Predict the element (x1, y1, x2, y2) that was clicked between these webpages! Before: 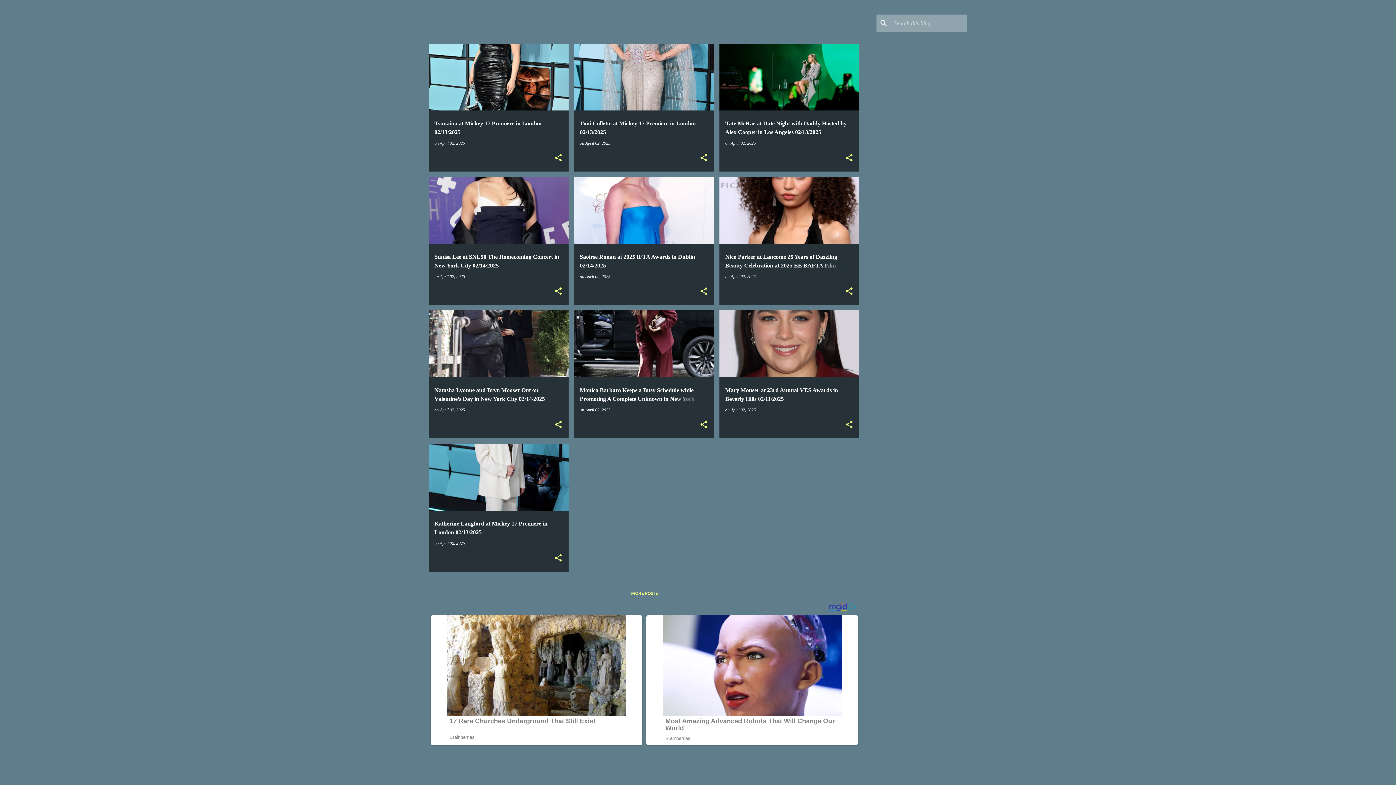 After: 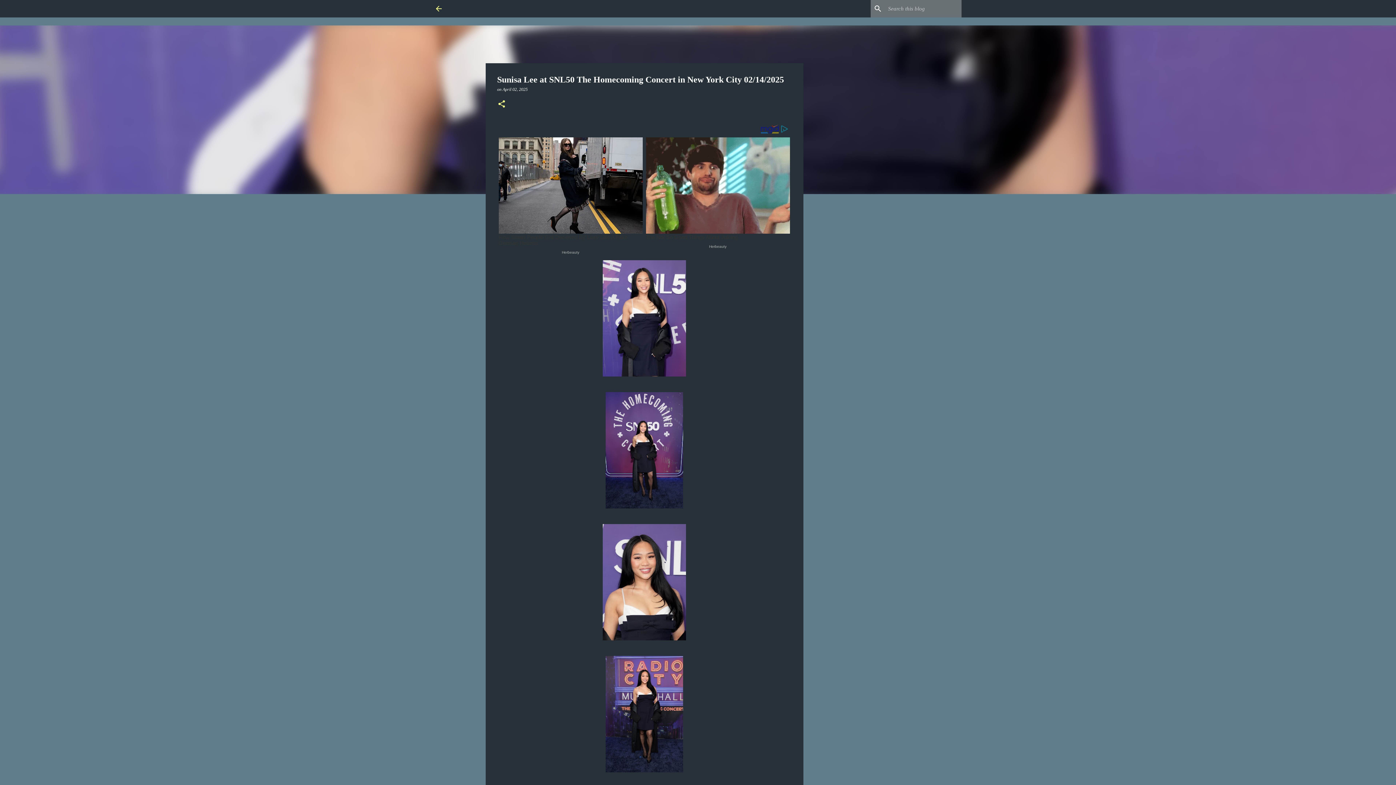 Action: bbox: (440, 274, 465, 279) label: April 02, 2025